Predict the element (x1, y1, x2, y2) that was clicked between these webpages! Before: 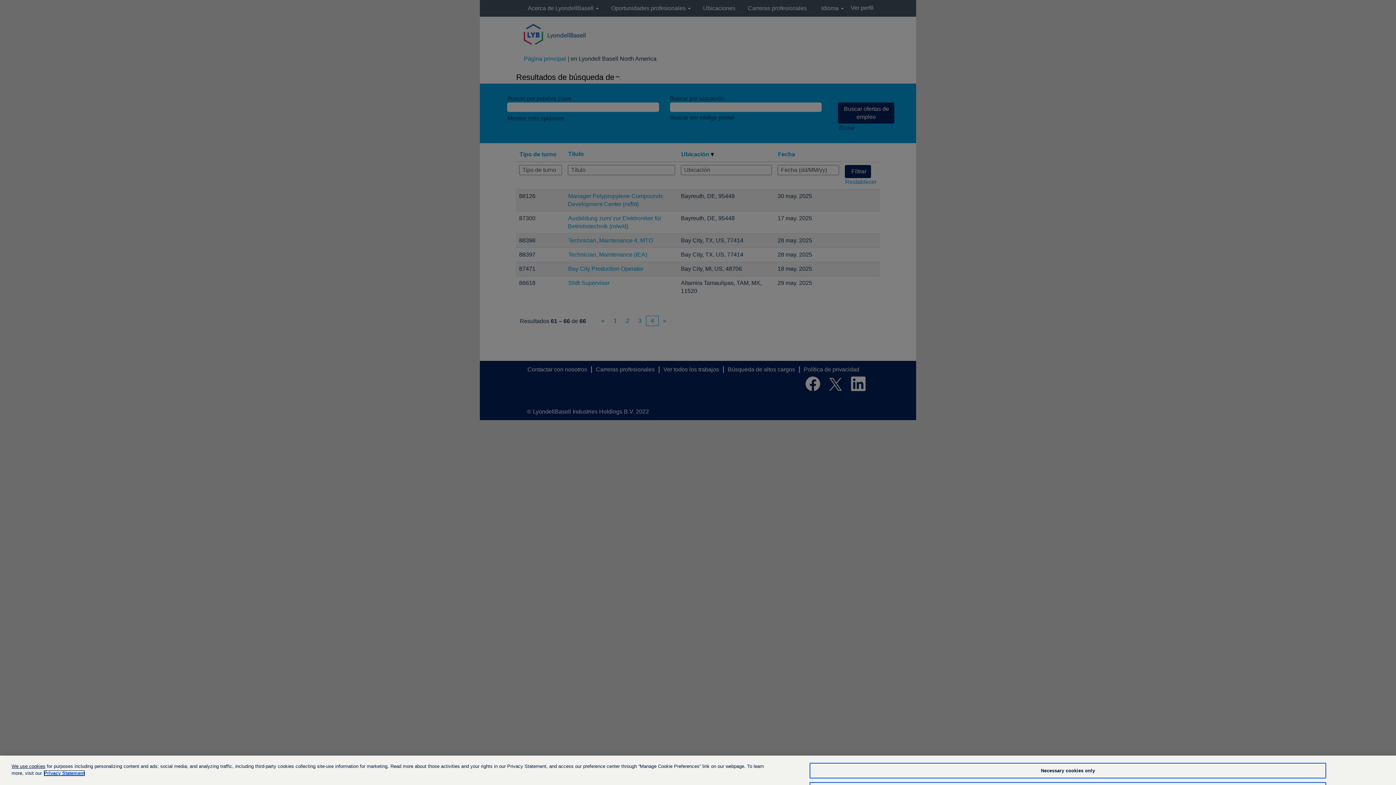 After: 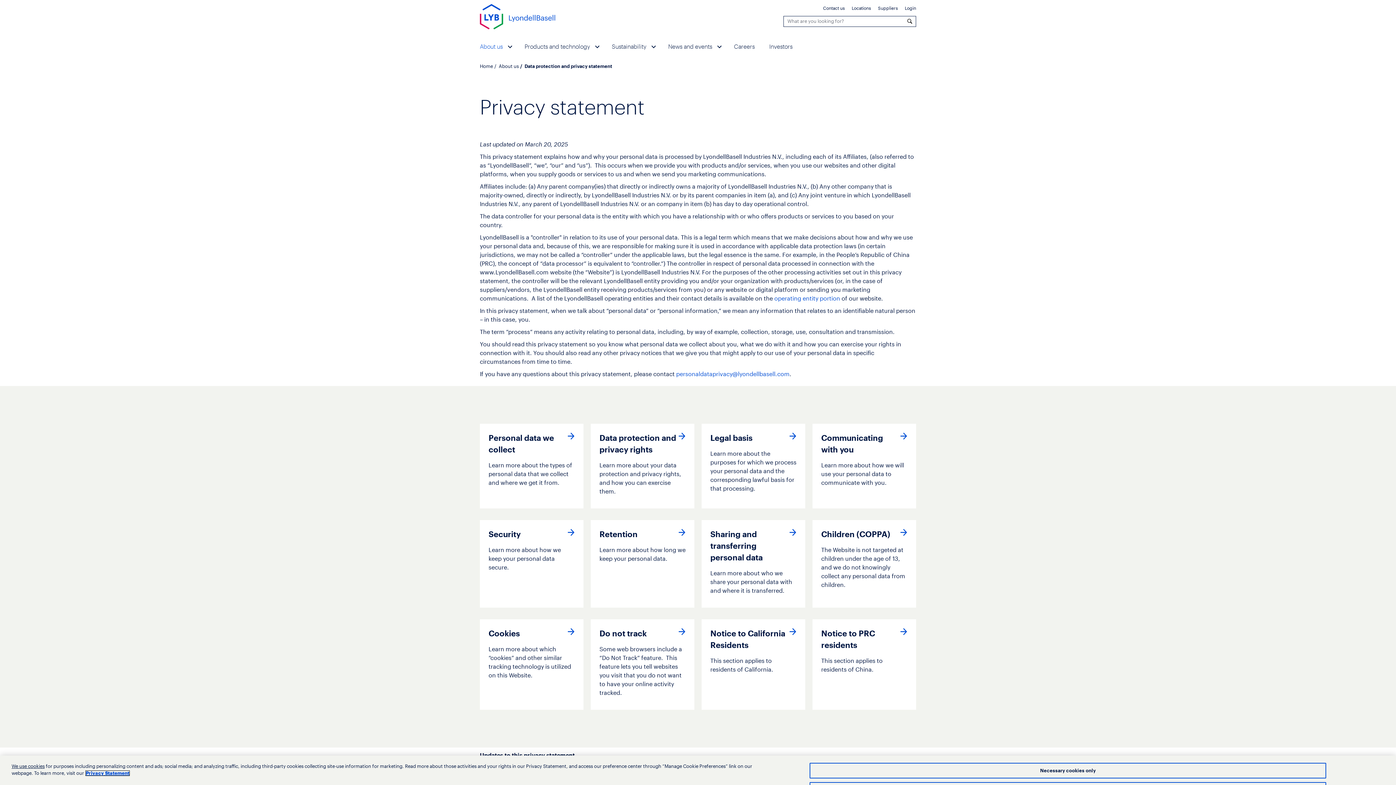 Action: bbox: (43, 770, 85, 776) label: More information about your privacy, opens in a new tab